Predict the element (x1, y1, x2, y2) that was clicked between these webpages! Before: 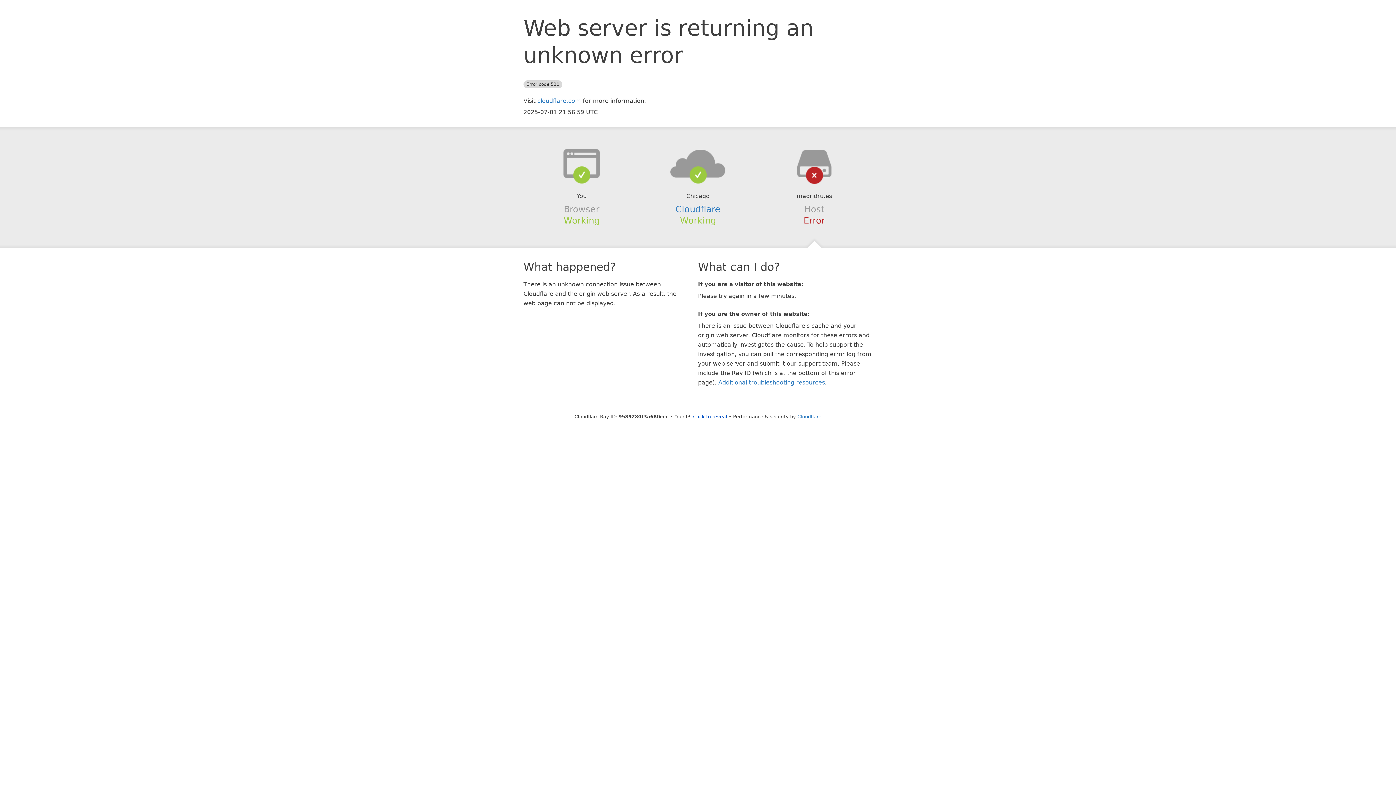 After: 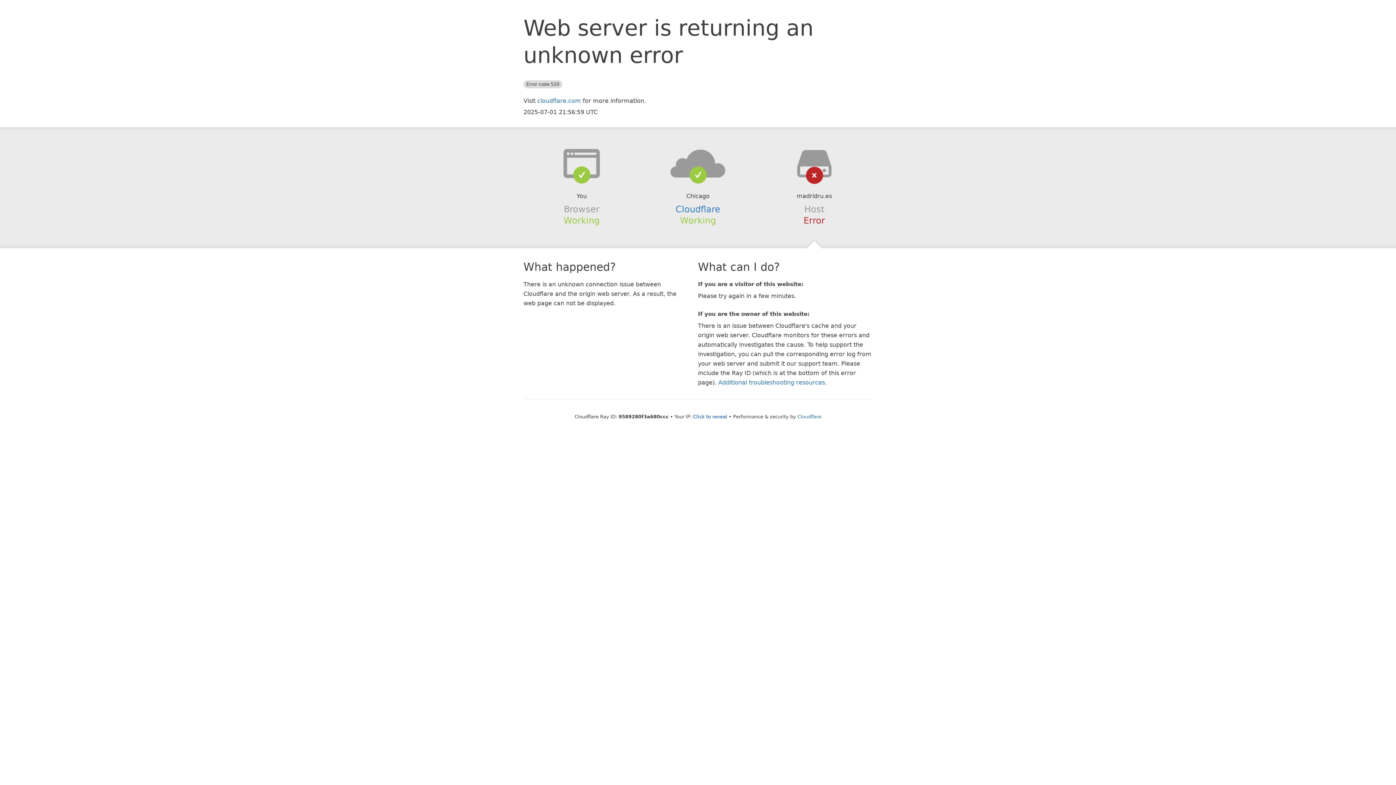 Action: bbox: (639, 148, 756, 178)